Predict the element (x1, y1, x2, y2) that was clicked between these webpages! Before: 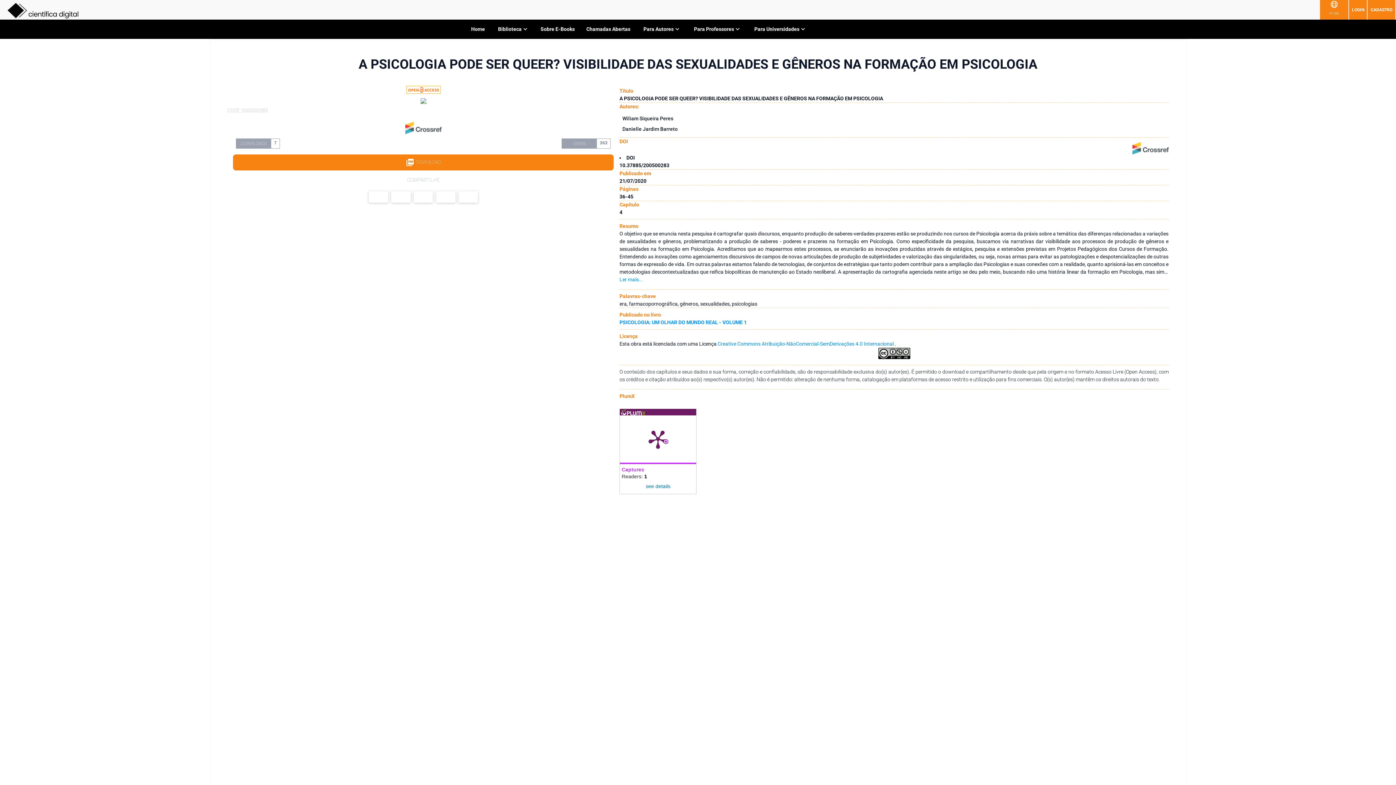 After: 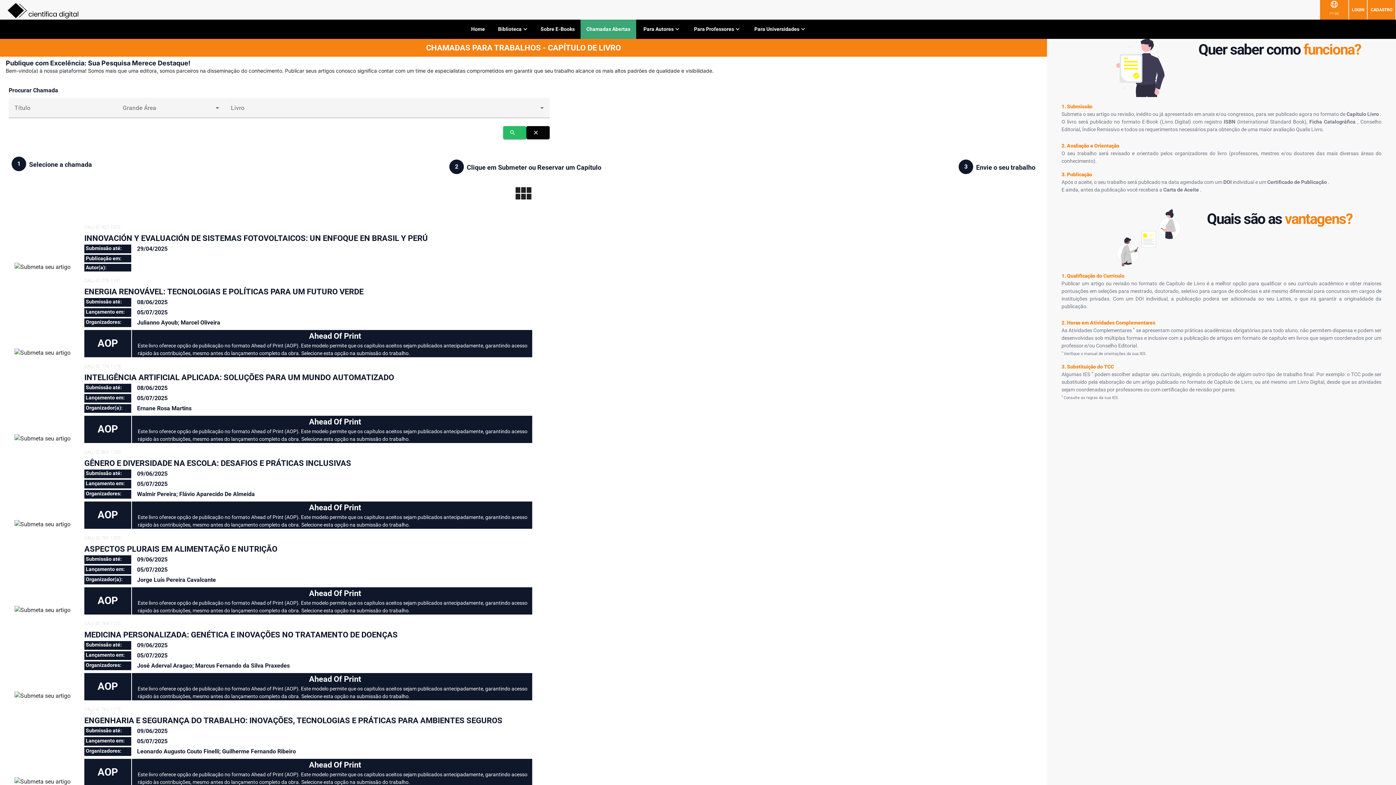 Action: label: Chamadas Abertas bbox: (580, 19, 636, 38)